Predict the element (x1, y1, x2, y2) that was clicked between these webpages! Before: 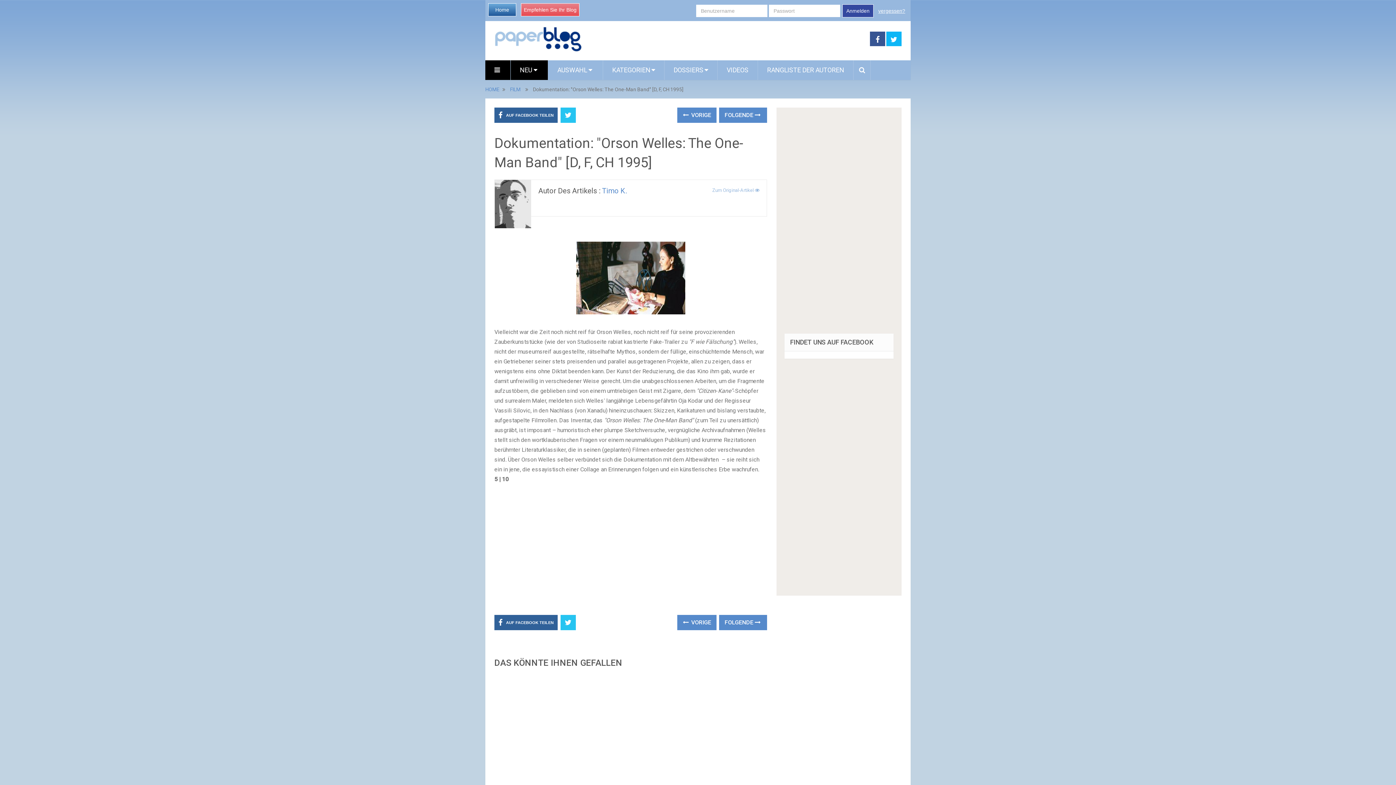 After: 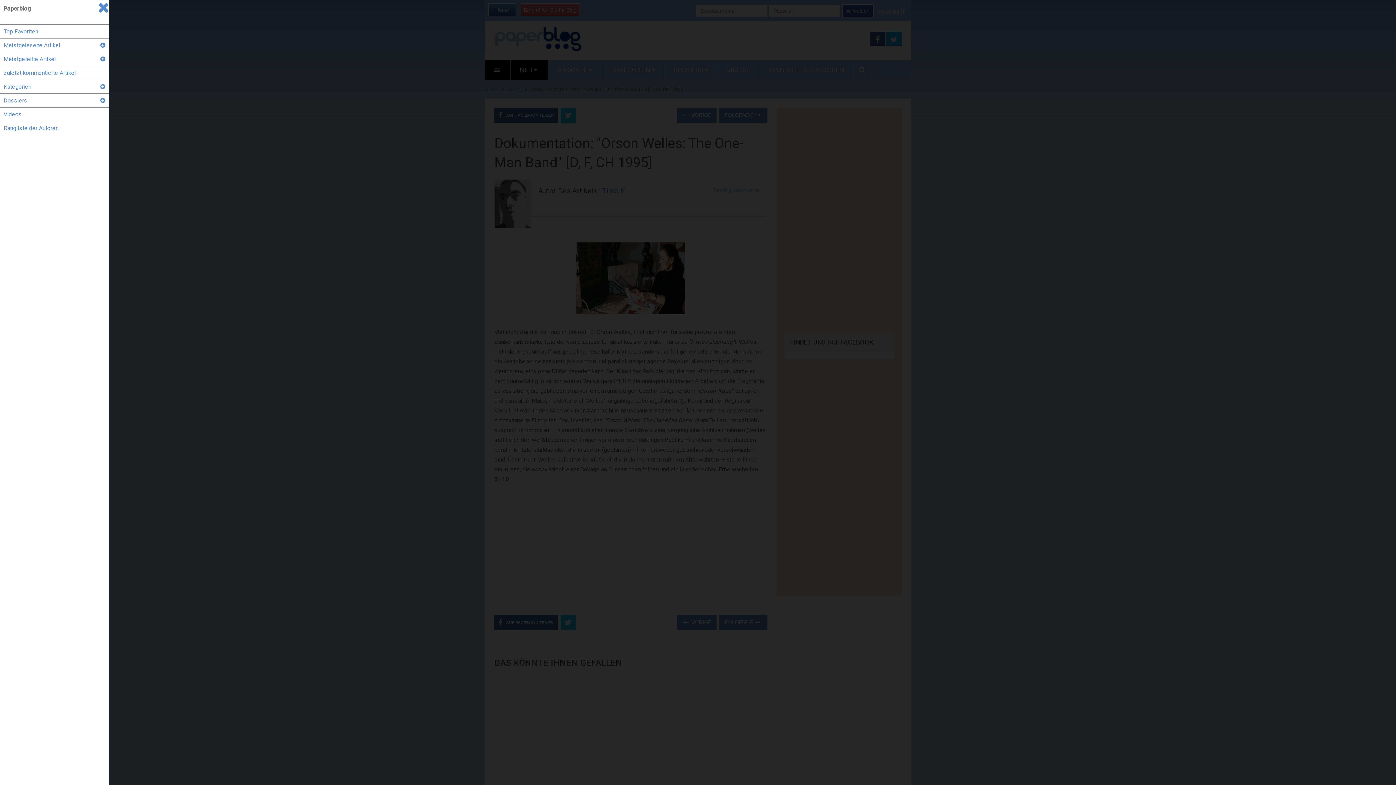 Action: bbox: (485, 60, 510, 80)